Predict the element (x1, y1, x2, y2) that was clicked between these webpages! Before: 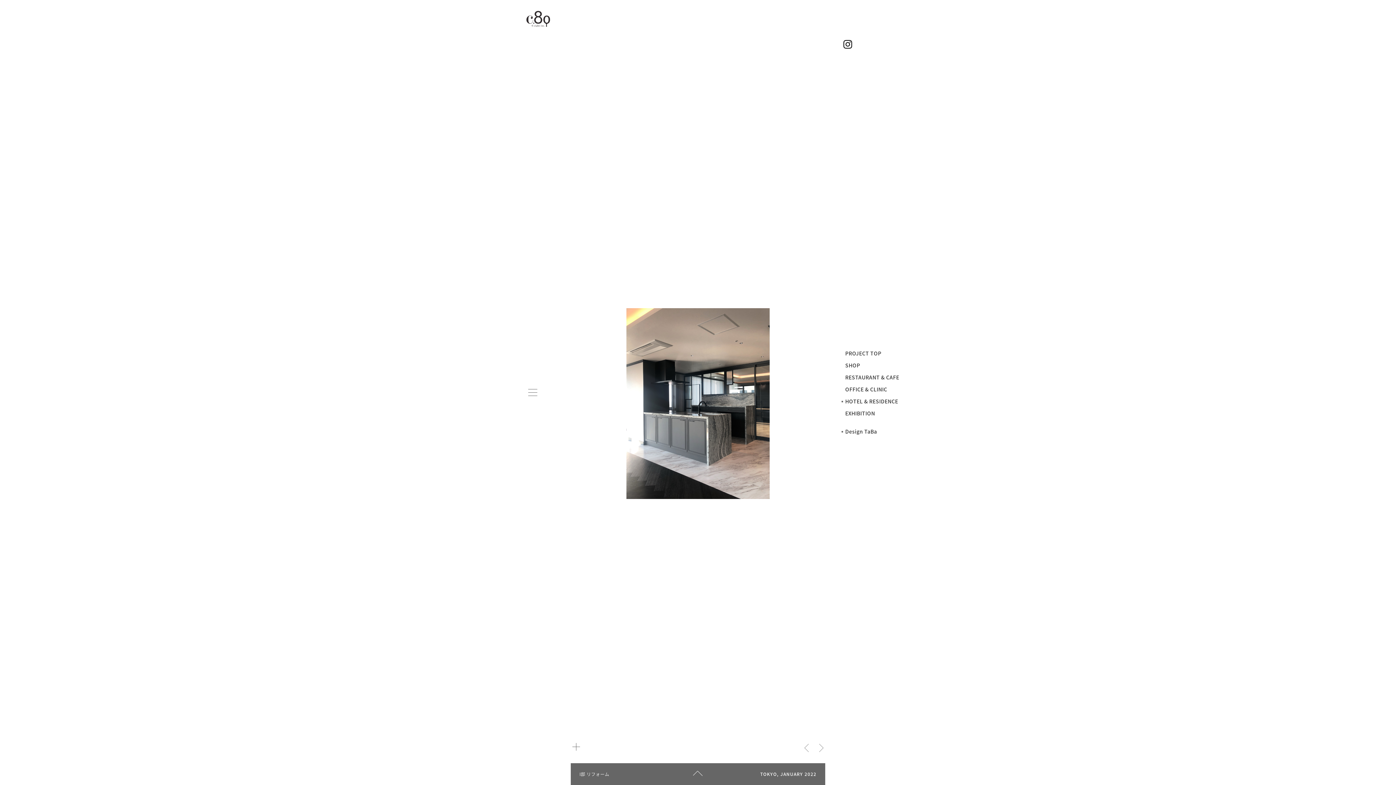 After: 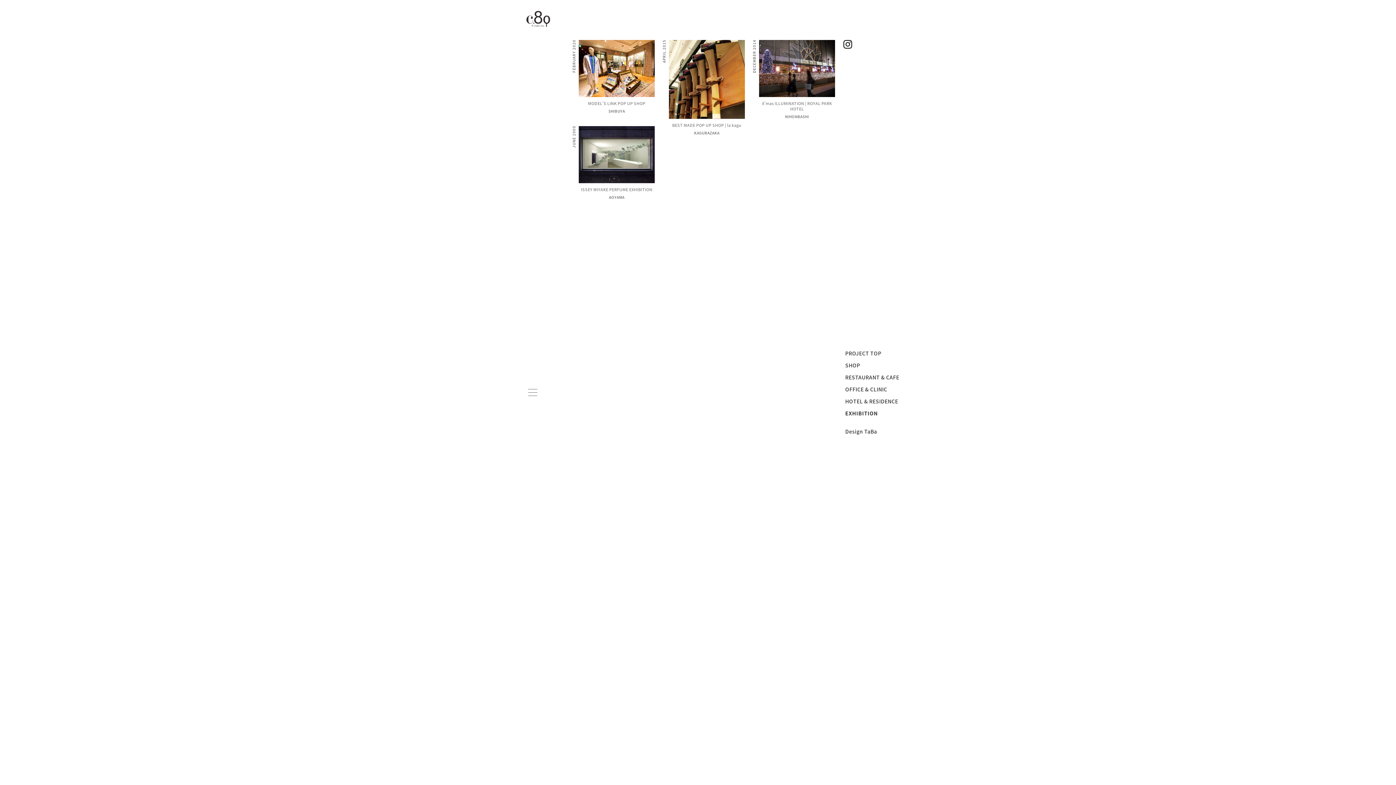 Action: bbox: (845, 407, 899, 419) label: EXHIBITION